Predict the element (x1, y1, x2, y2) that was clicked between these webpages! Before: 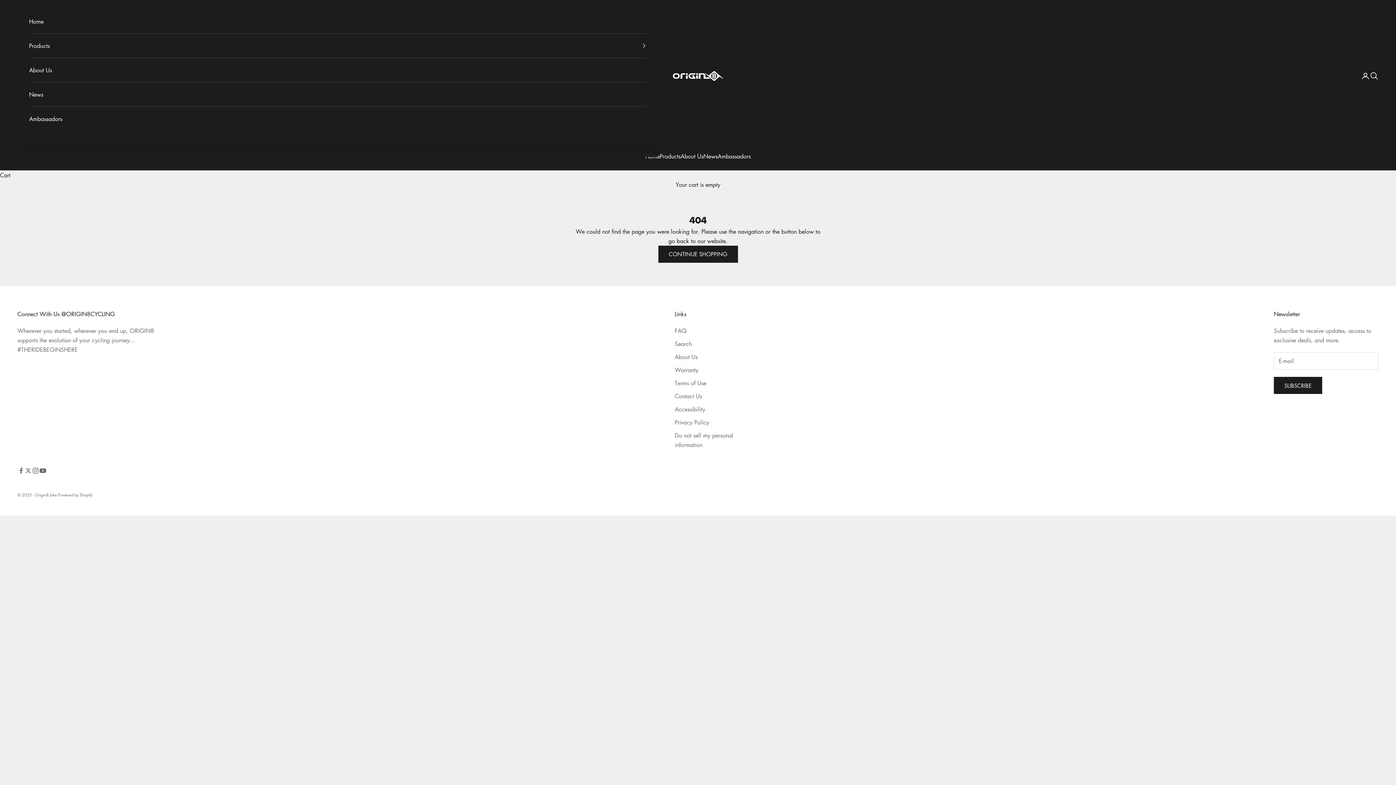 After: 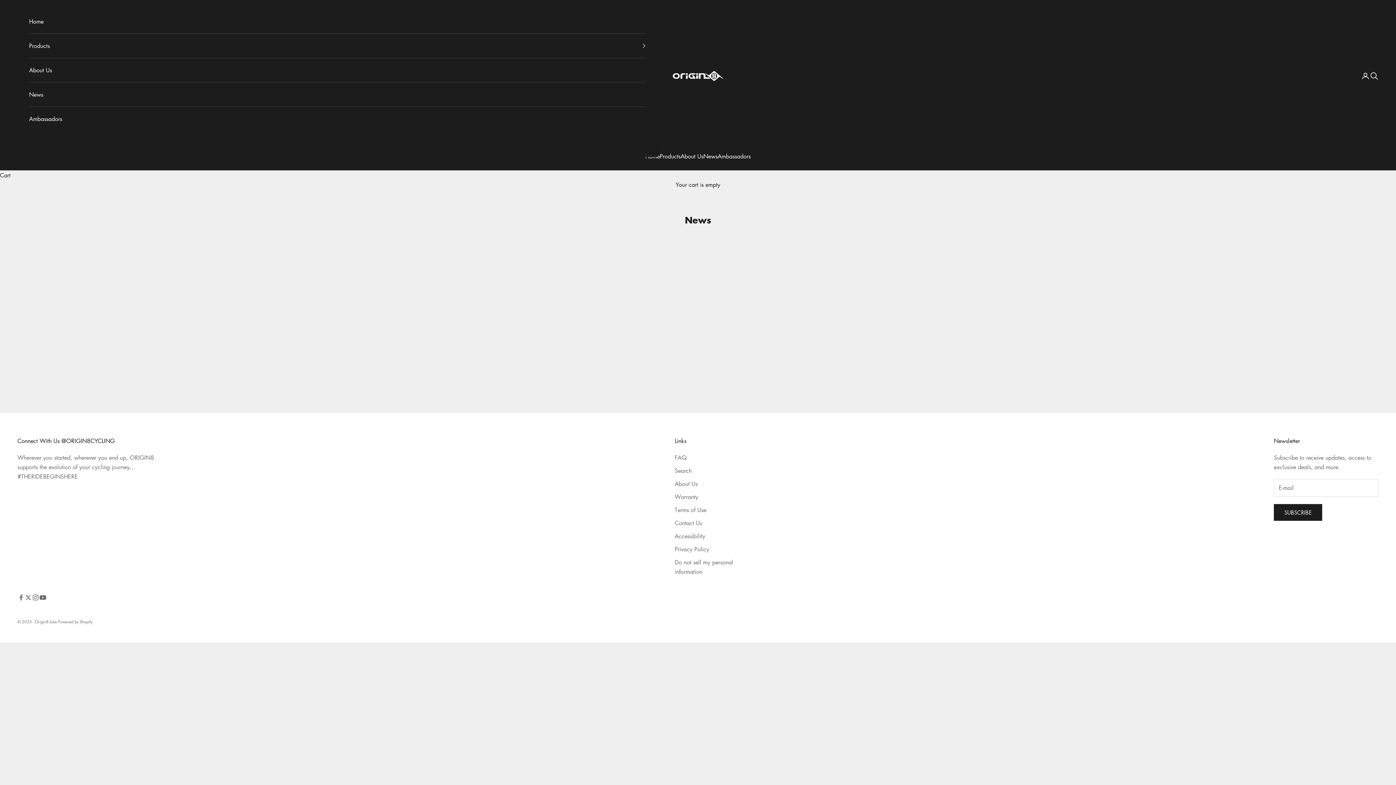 Action: bbox: (29, 82, 646, 106) label: News